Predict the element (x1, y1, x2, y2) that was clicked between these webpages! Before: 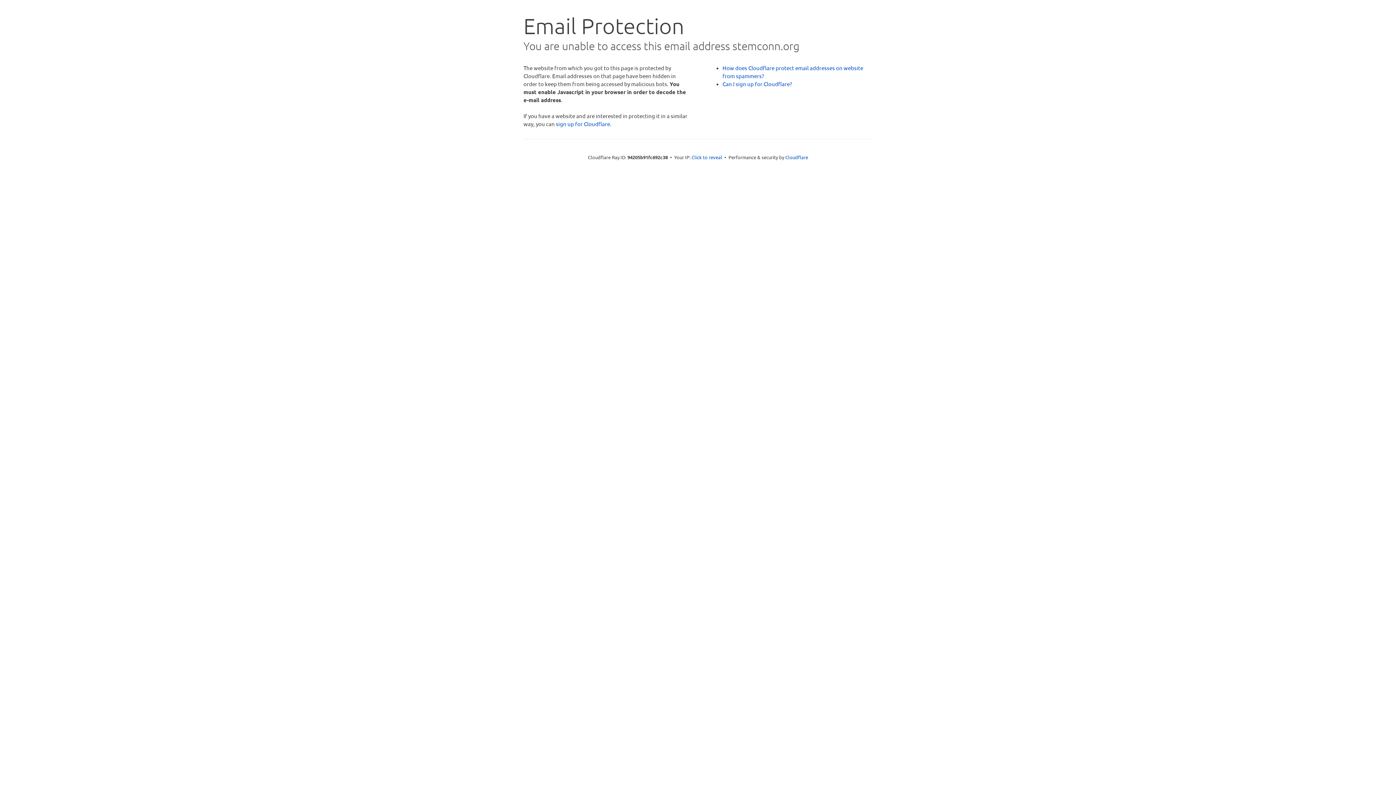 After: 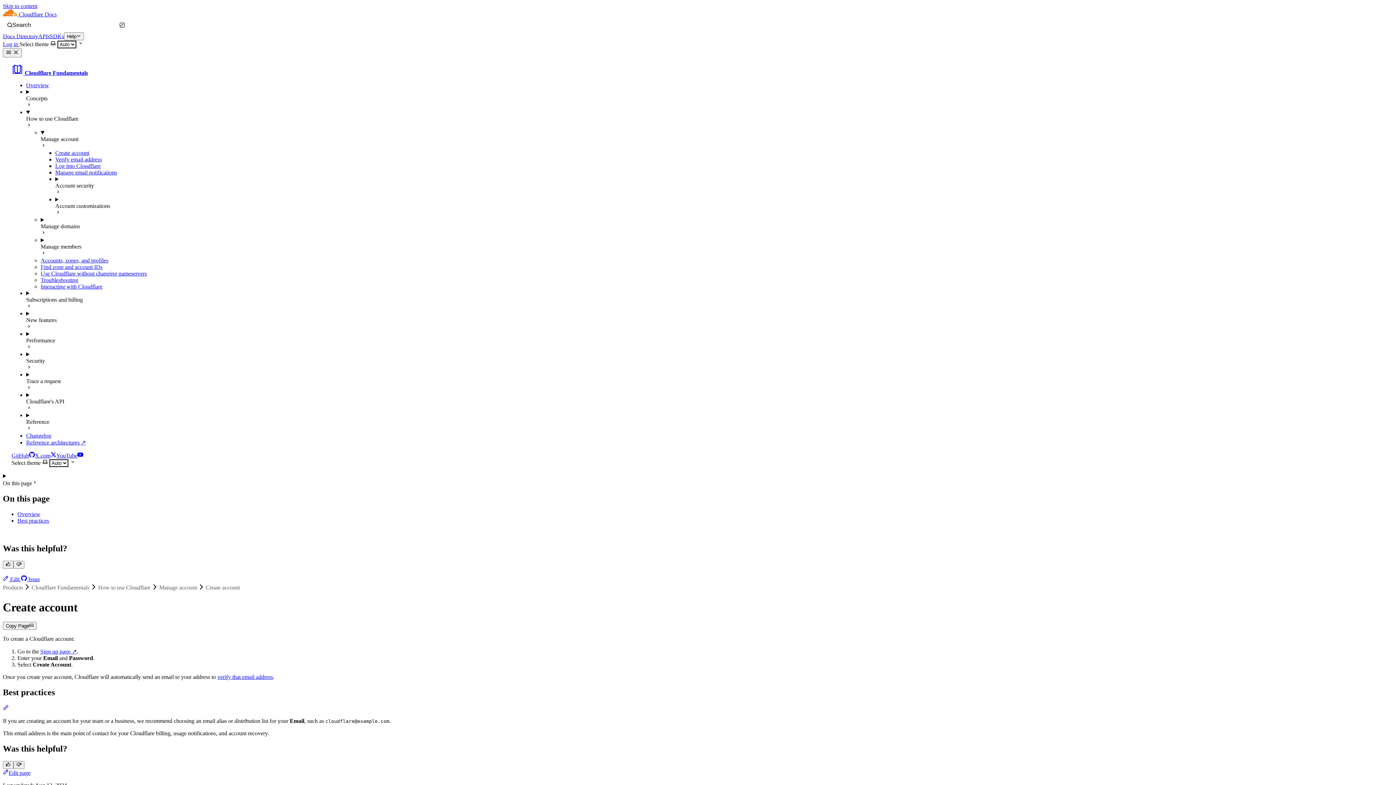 Action: bbox: (722, 80, 792, 87) label: Can I sign up for Cloudflare?